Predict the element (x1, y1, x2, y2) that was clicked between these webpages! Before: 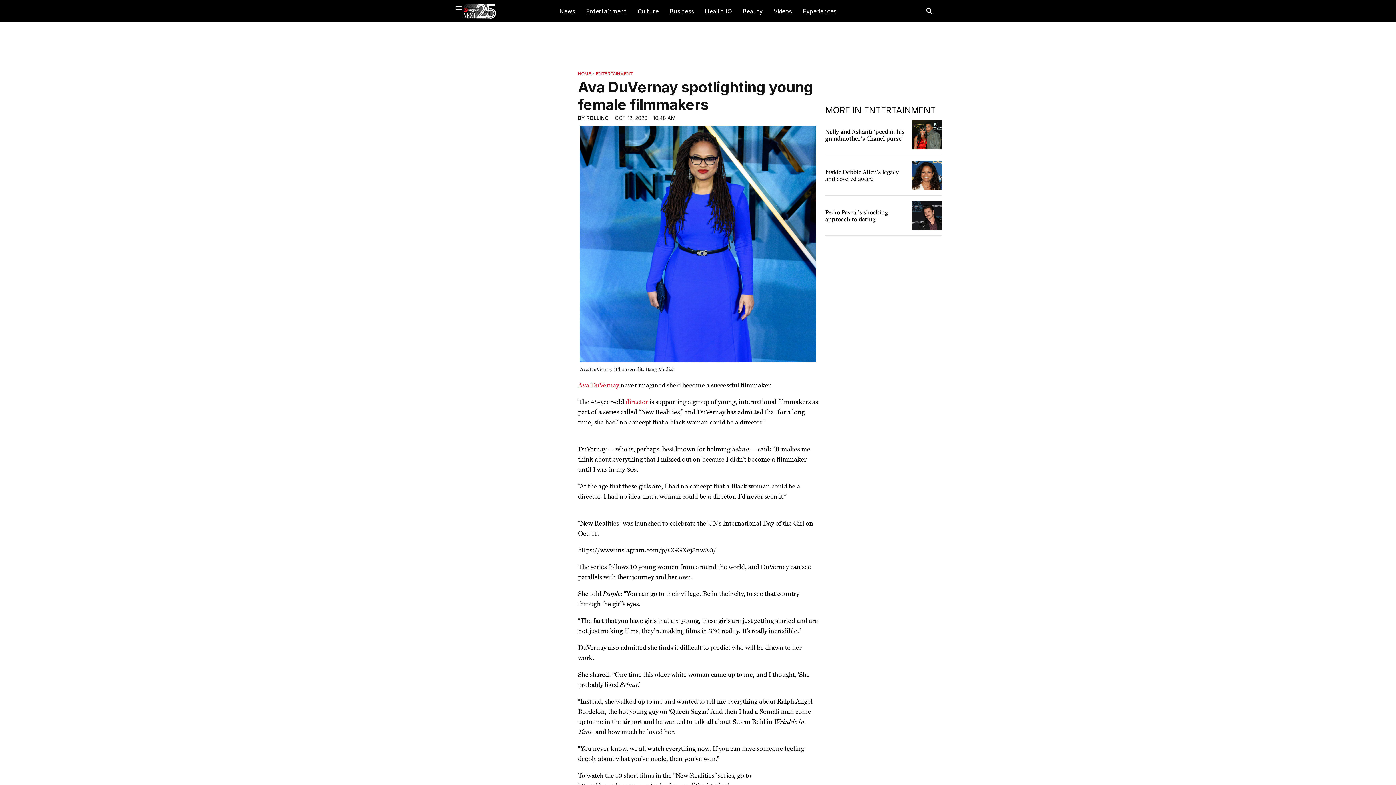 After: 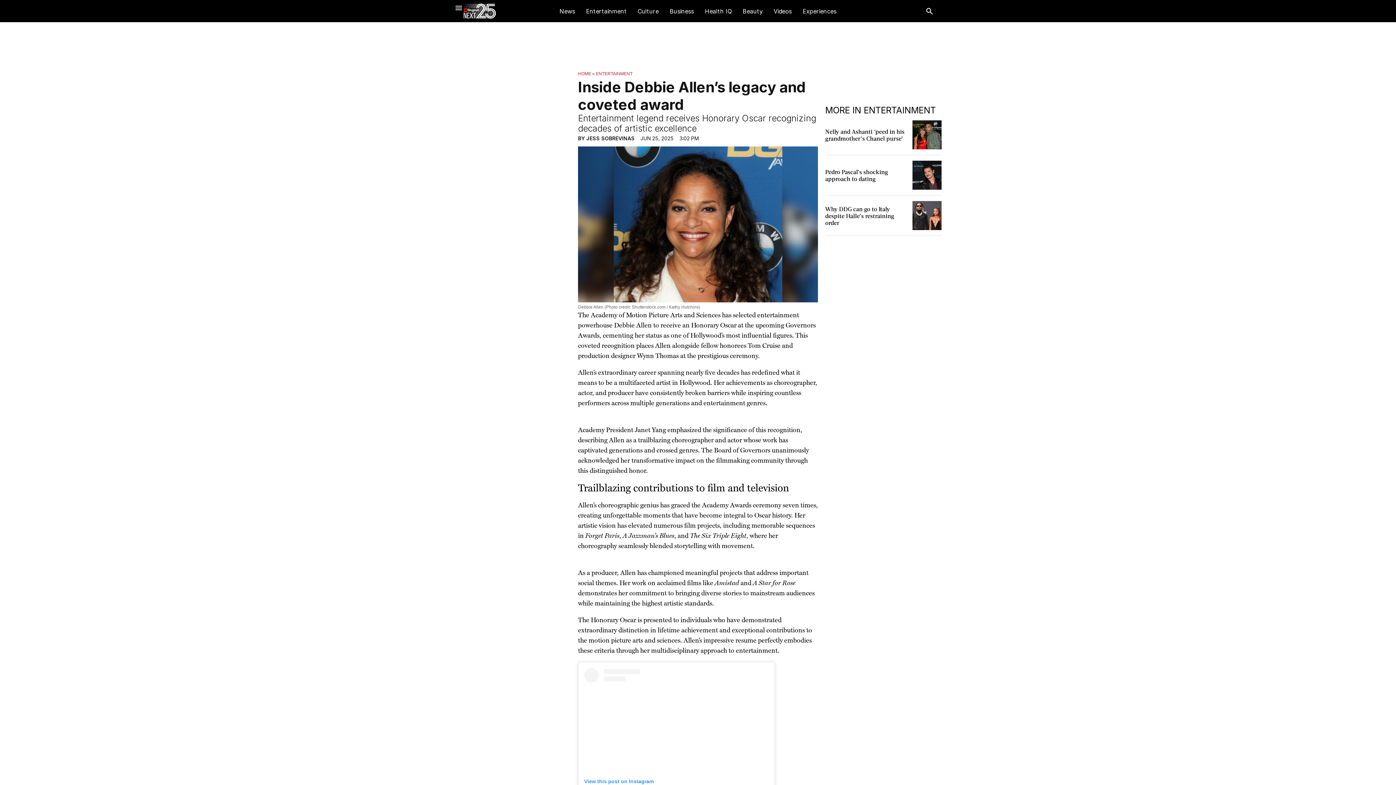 Action: bbox: (825, 168, 899, 182) label: Inside Debbie Allen’s legacy and coveted award